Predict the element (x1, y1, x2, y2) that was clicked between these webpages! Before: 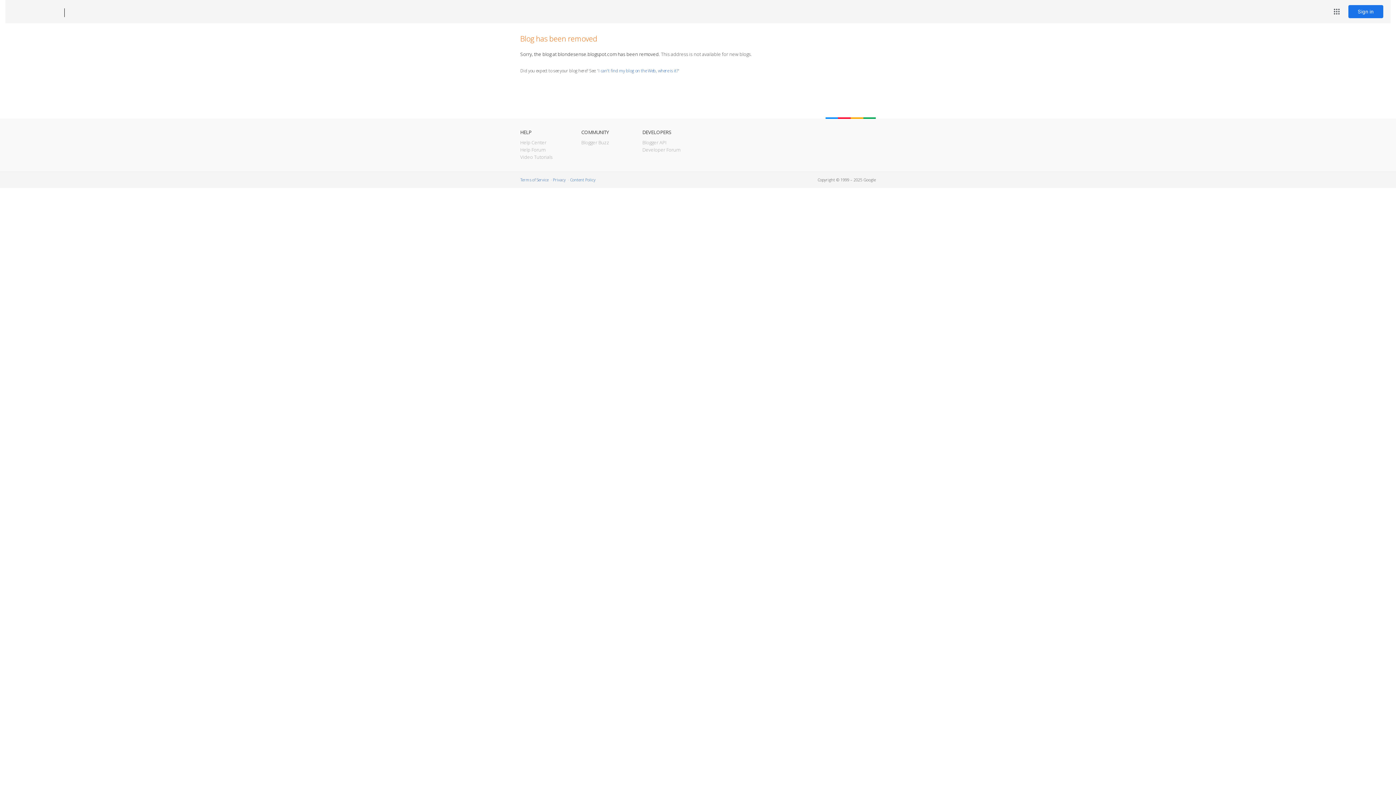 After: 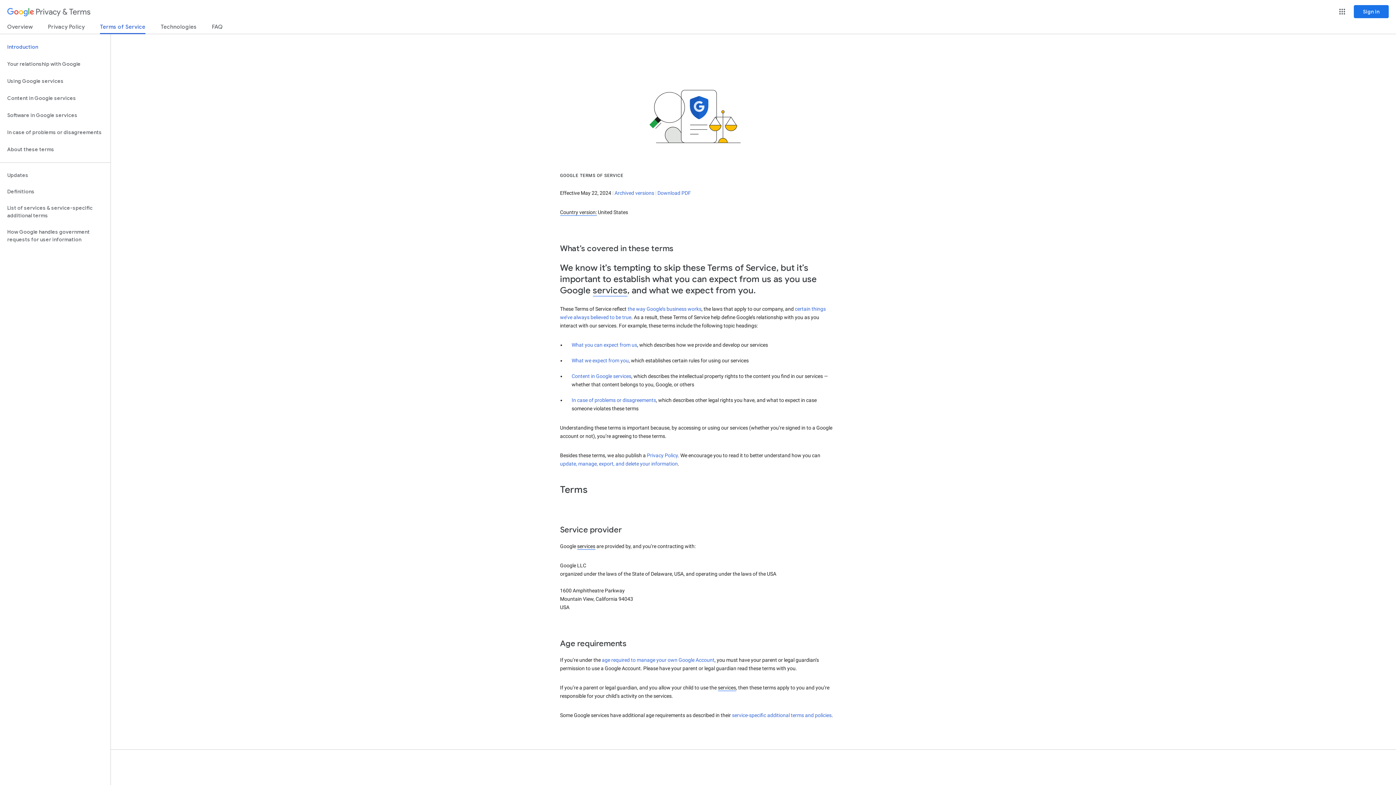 Action: label: Terms of Service bbox: (520, 177, 548, 182)